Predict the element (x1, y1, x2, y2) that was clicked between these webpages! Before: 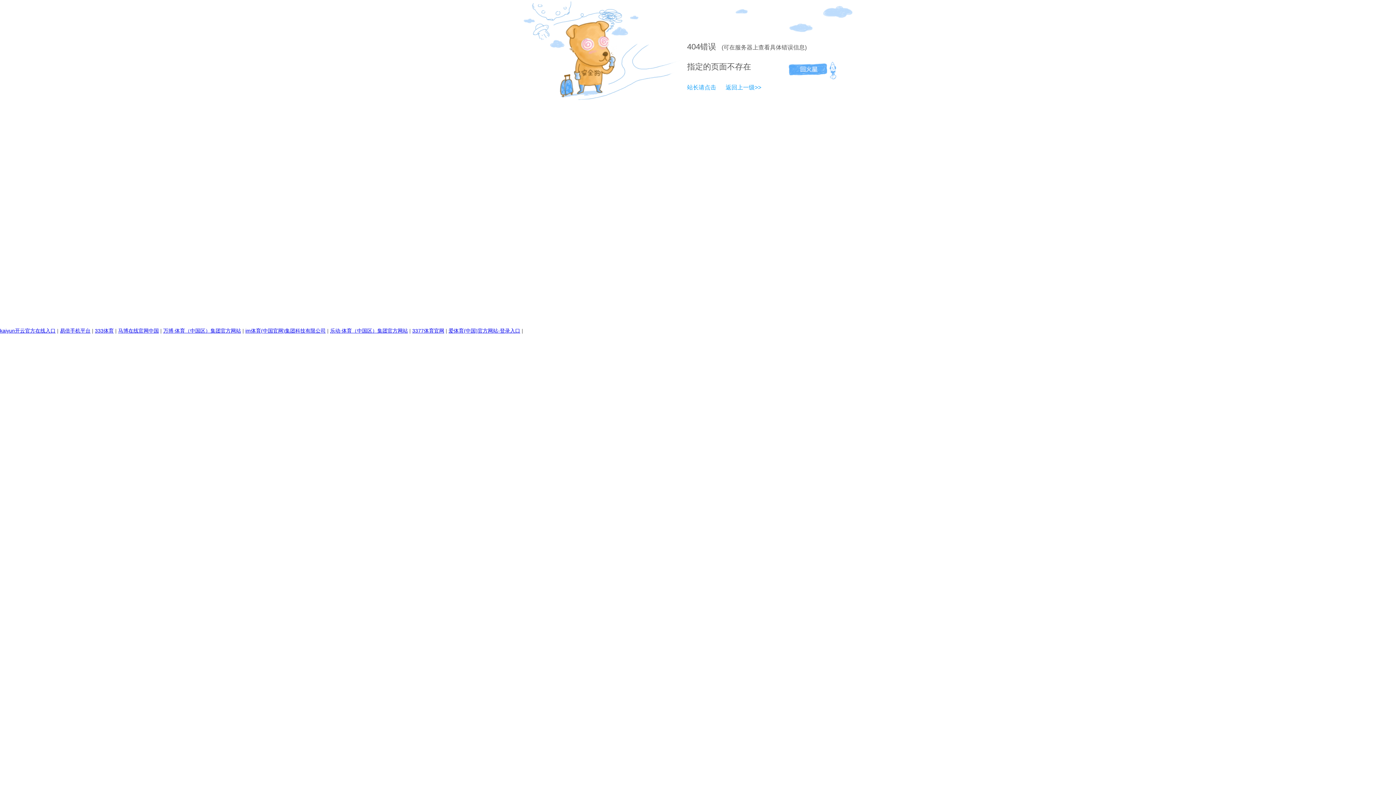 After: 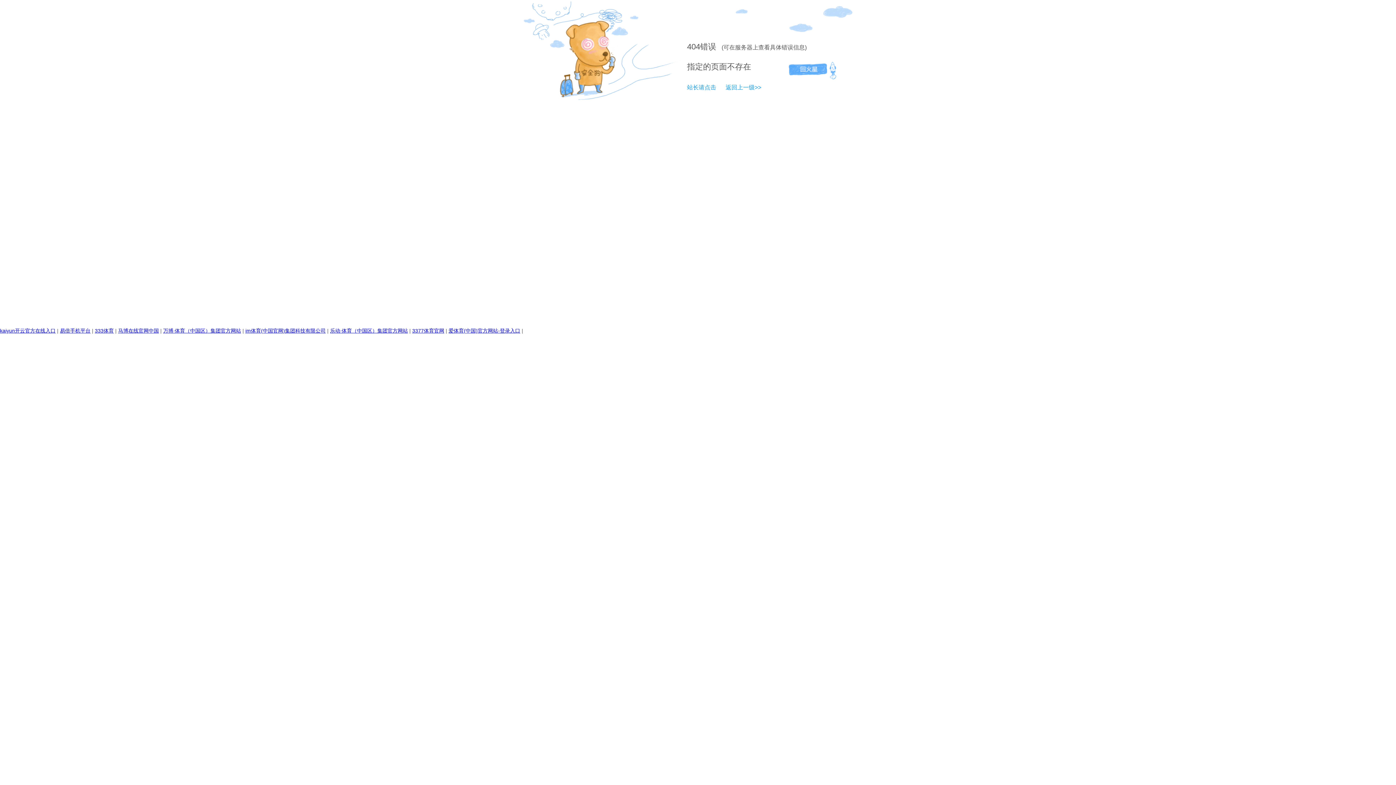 Action: label: 站长请点击 bbox: (687, 84, 716, 90)